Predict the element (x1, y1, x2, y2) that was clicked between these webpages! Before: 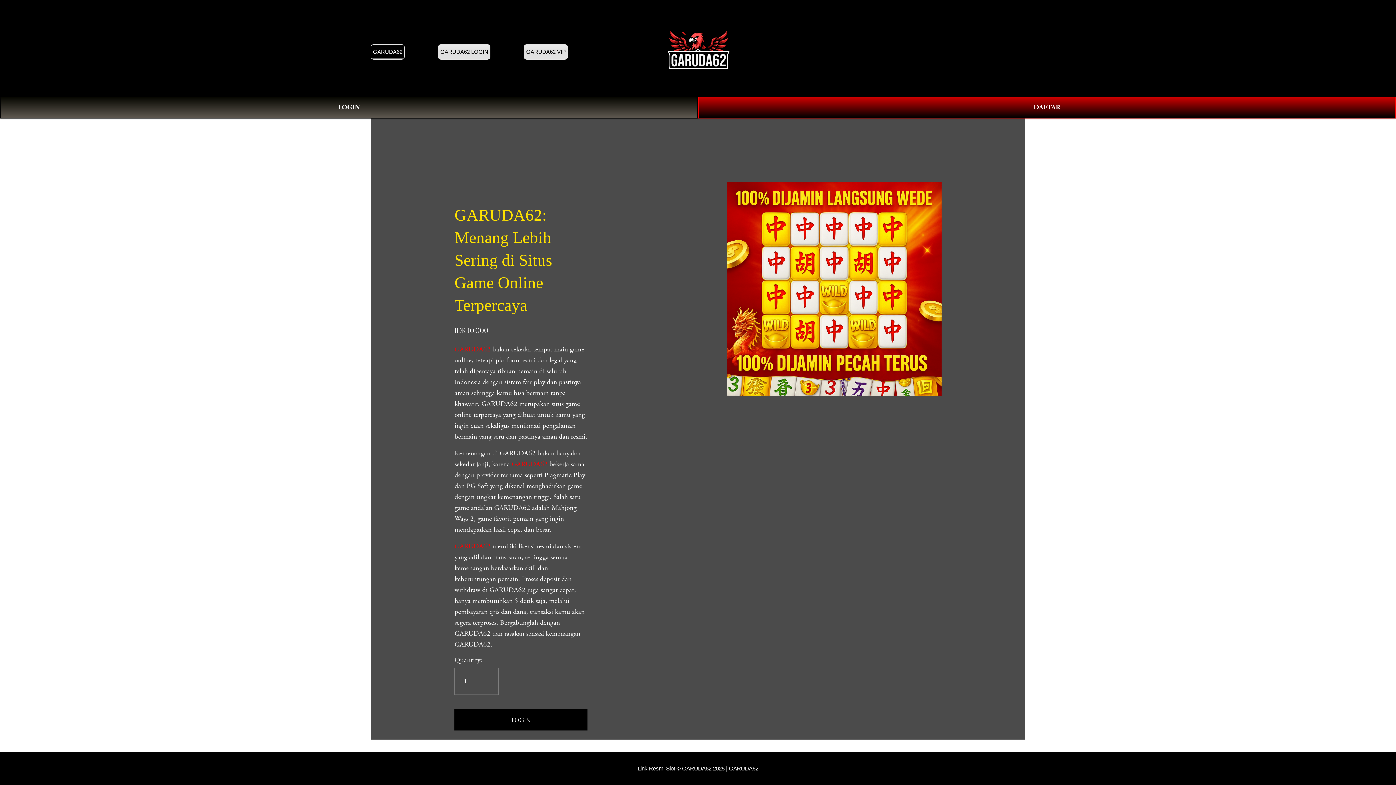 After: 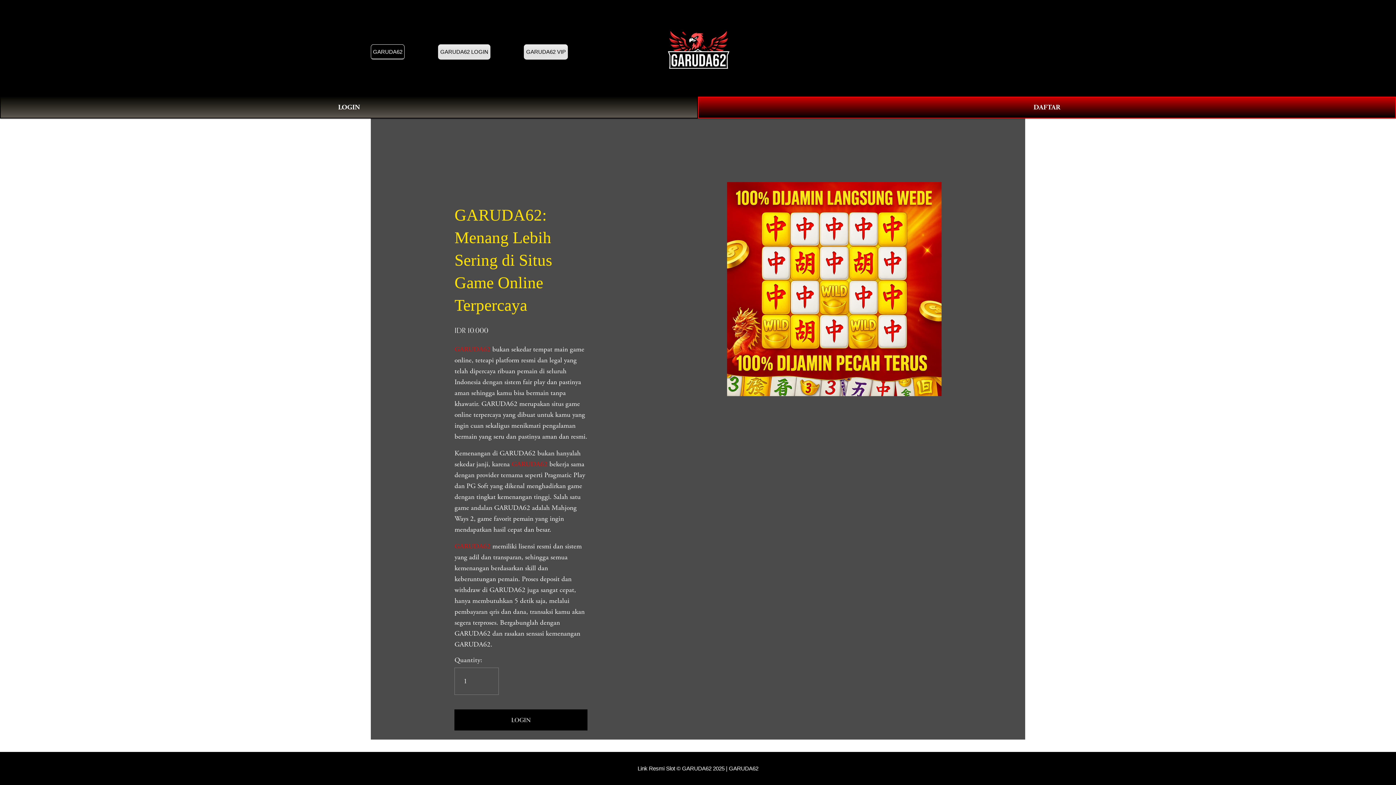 Action: label: GARUDA62  bbox: (454, 345, 492, 354)